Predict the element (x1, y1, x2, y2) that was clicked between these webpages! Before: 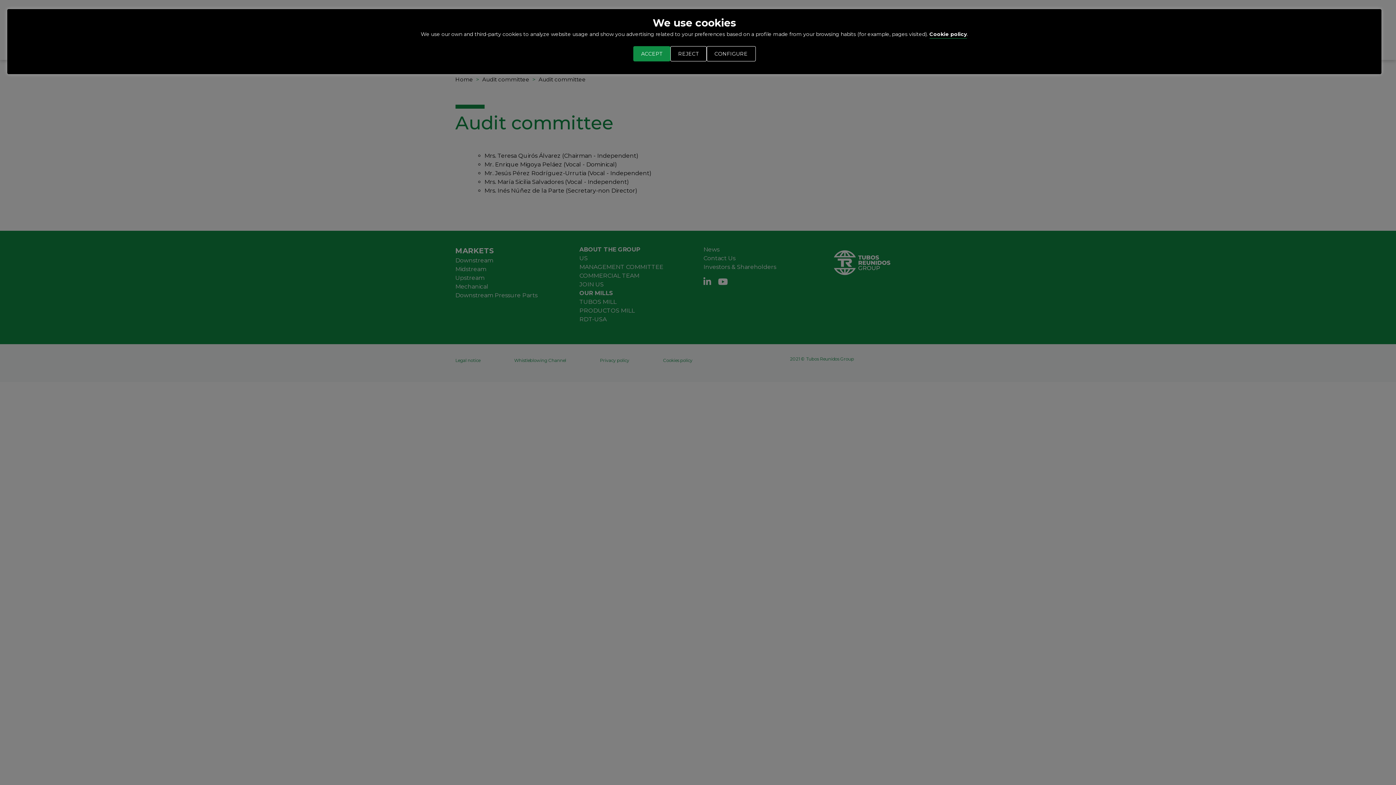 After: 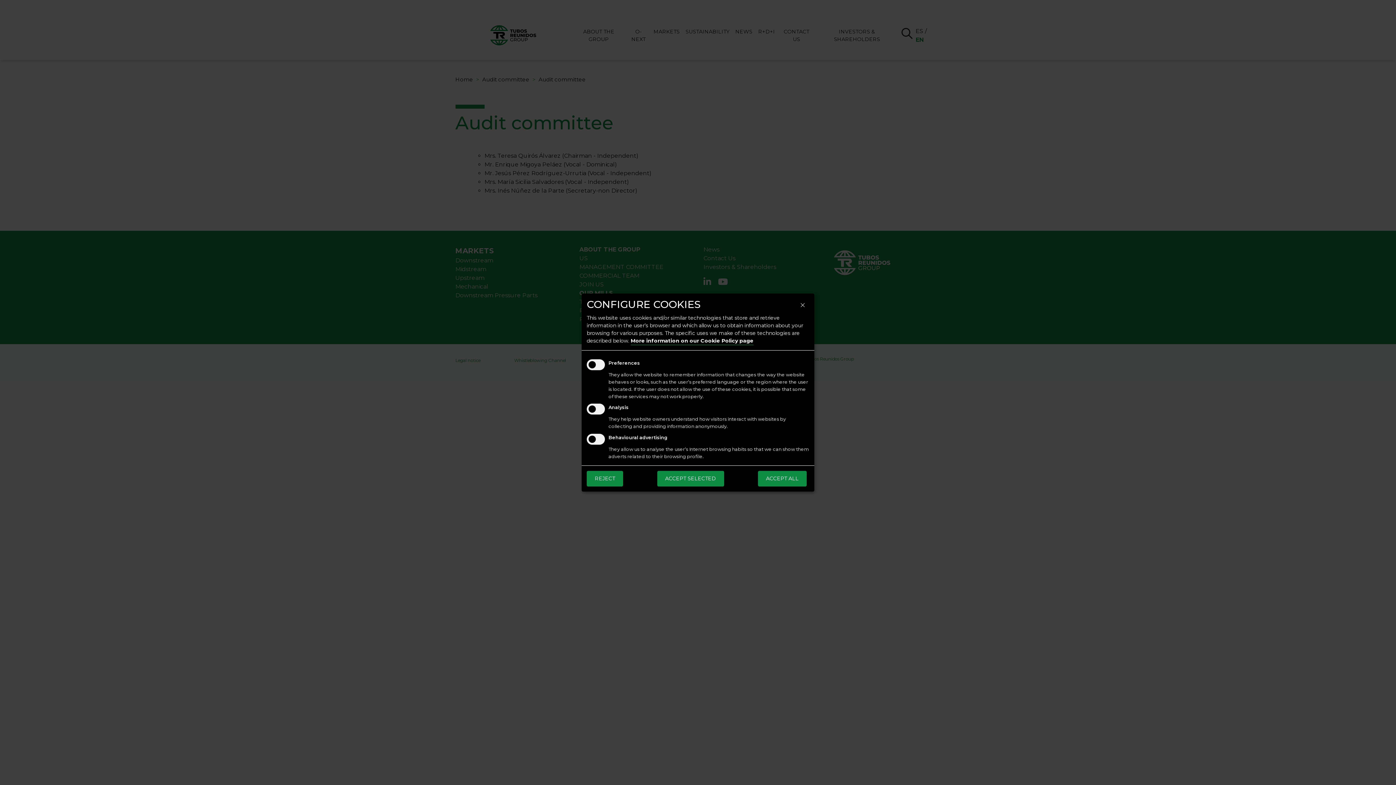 Action: bbox: (706, 46, 755, 61) label: CONFIGURE